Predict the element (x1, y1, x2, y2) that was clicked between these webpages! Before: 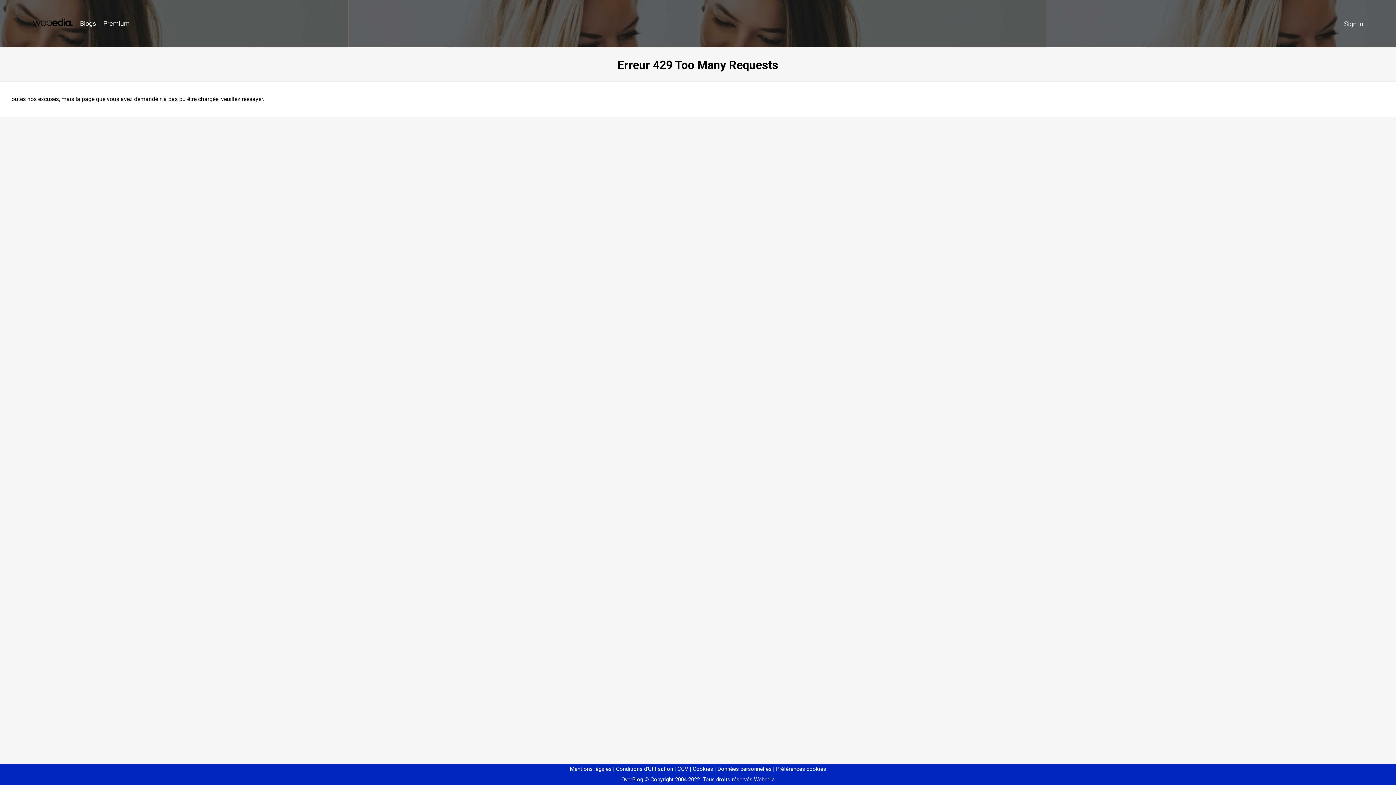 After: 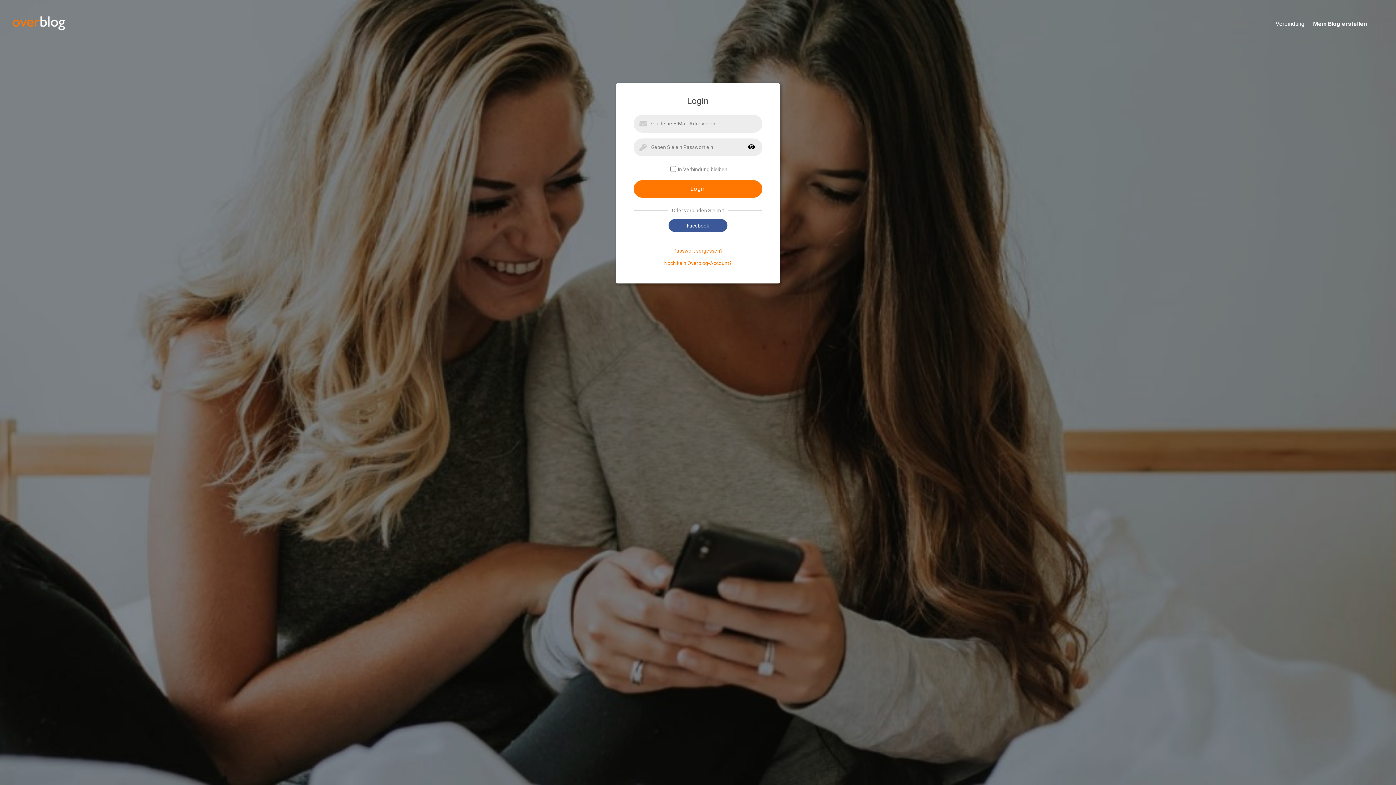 Action: label: Sign in bbox: (1340, 16, 1367, 31)